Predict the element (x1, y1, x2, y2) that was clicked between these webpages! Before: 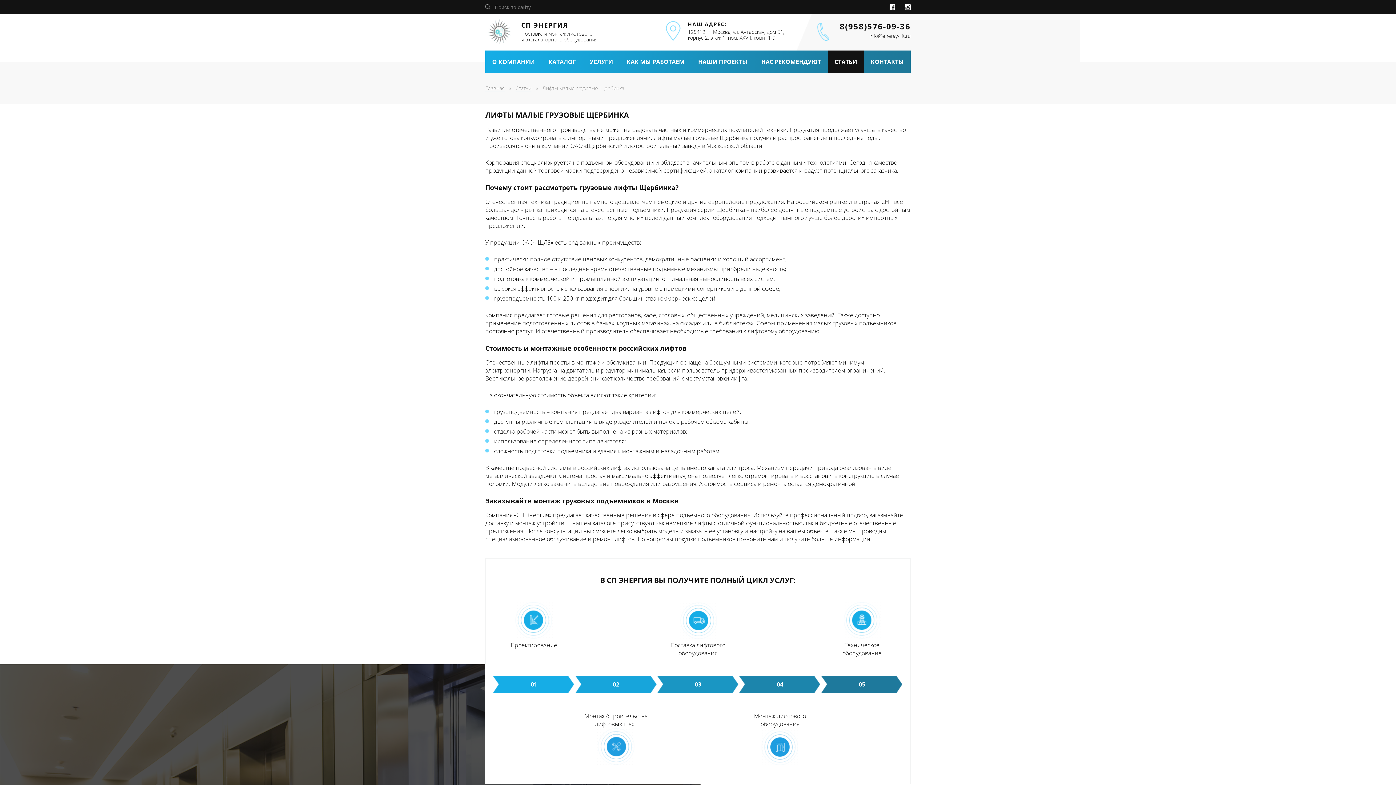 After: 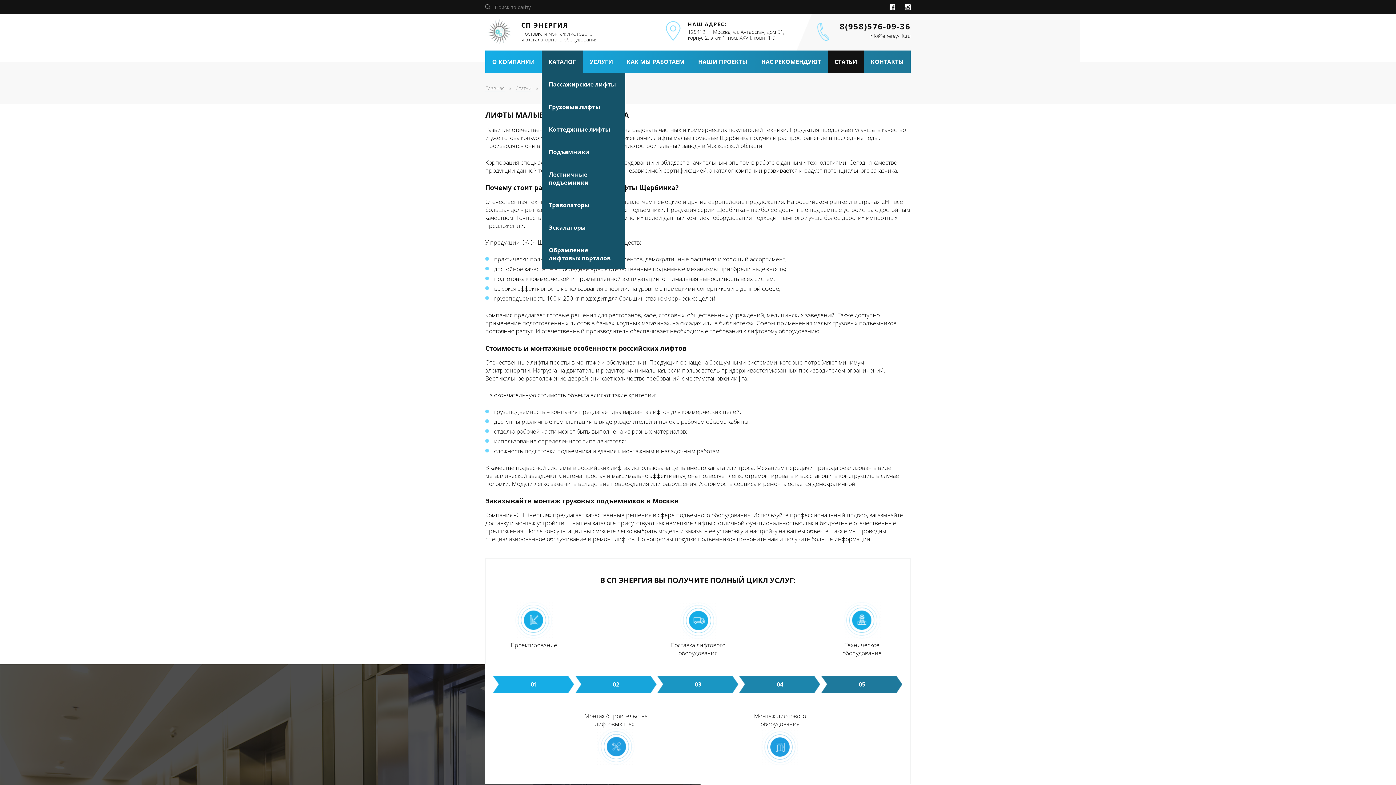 Action: bbox: (541, 50, 583, 72) label: КАТАЛОГ